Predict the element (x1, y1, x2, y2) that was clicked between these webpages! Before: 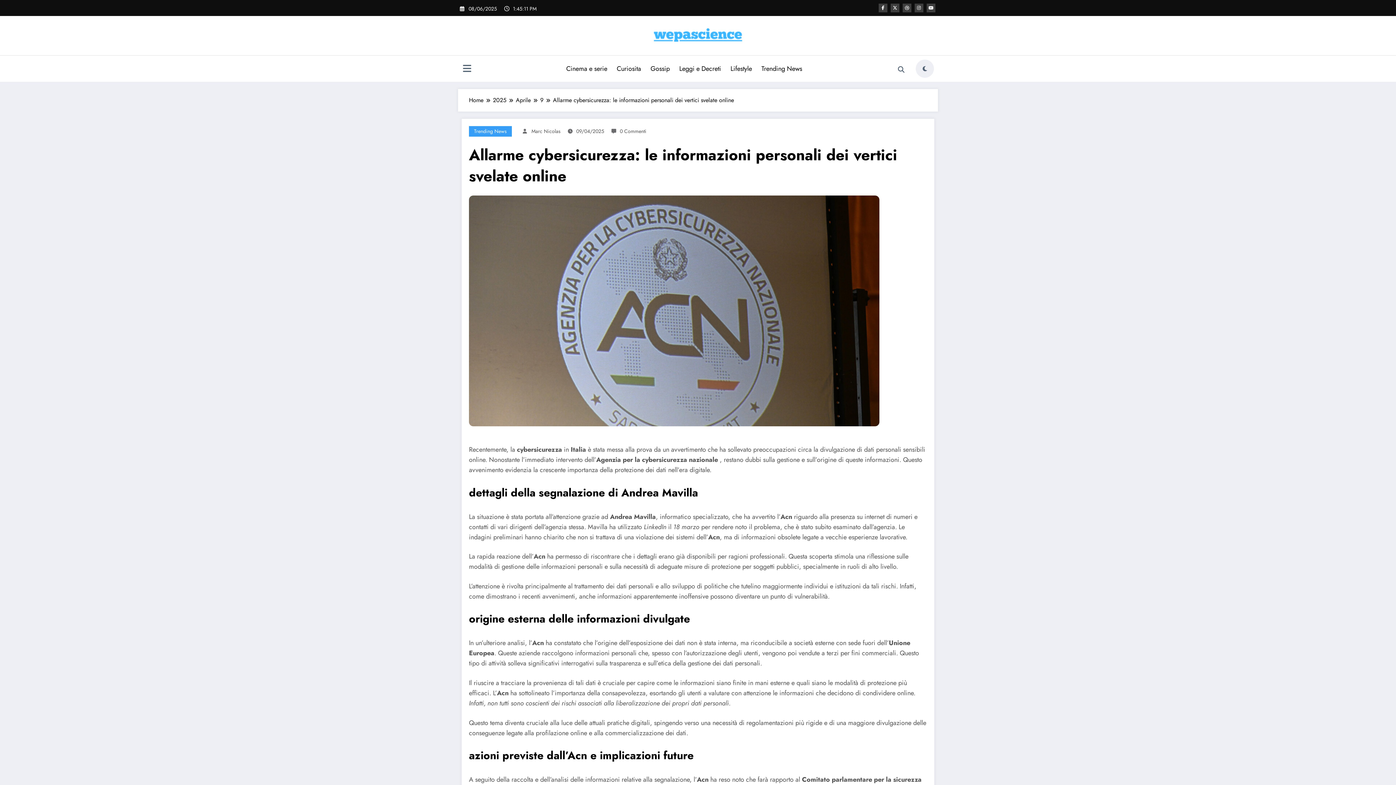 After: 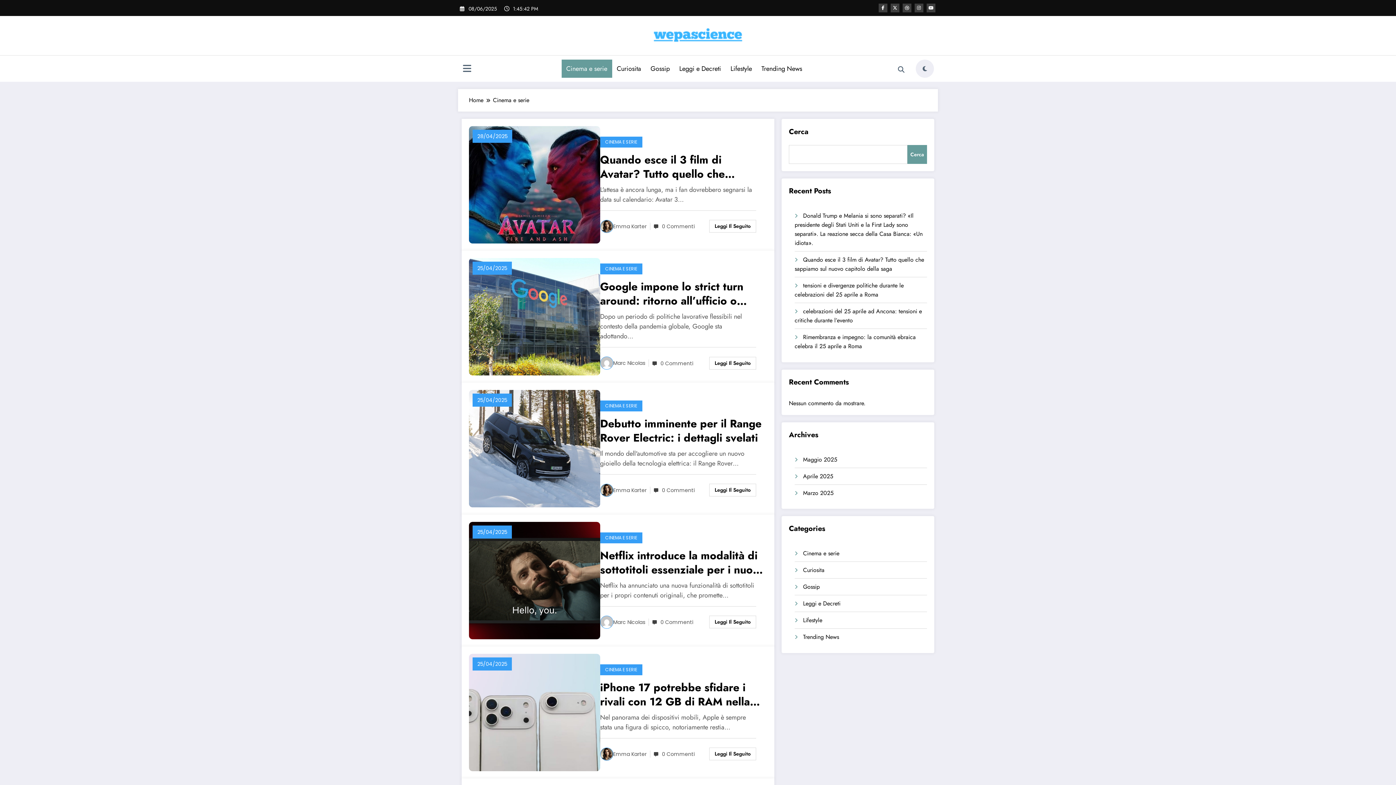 Action: bbox: (561, 59, 612, 77) label: Cinema e serie